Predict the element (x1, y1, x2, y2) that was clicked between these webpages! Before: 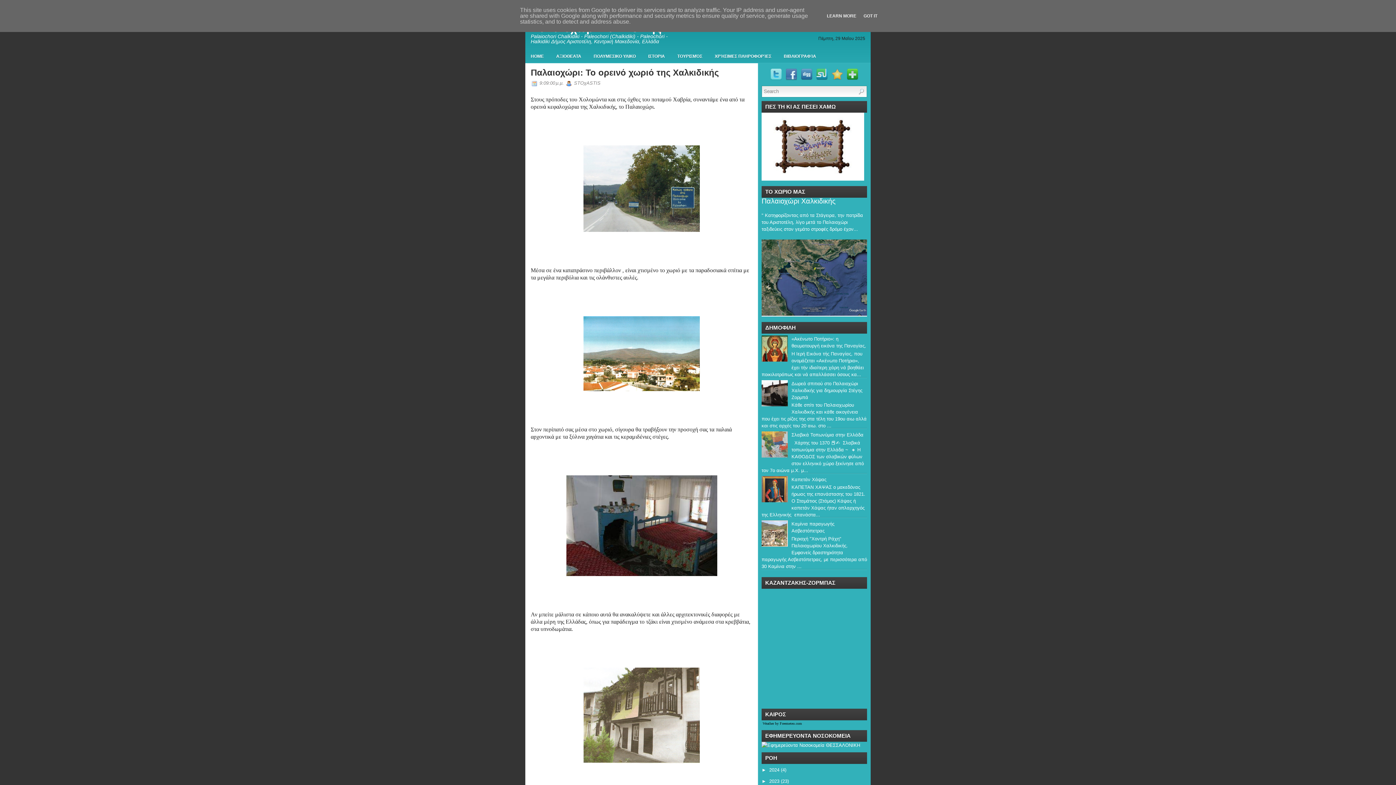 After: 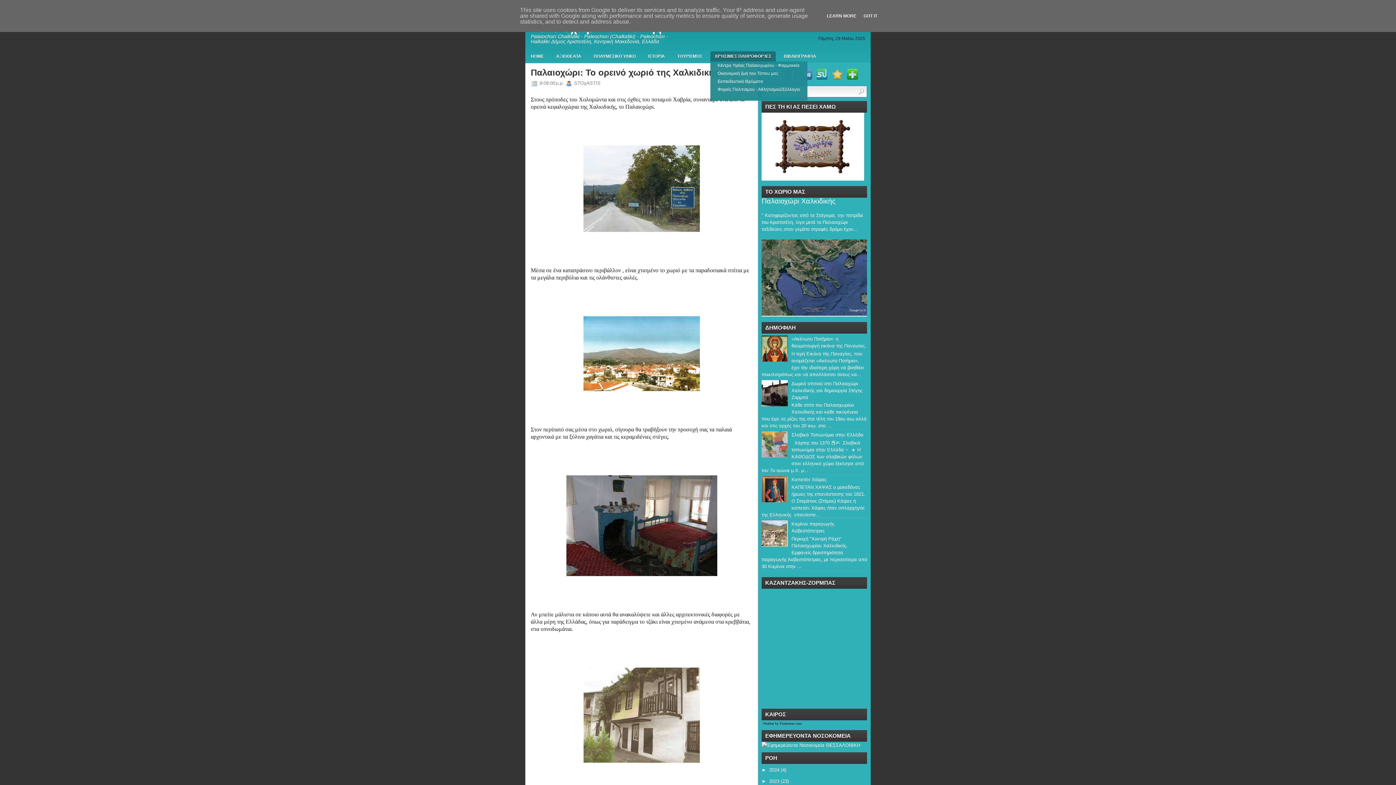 Action: label: ΧΡΉΣΙΜΕΣ ΠΛΗΡΟΦΟΡΊΕΣ bbox: (710, 51, 776, 61)